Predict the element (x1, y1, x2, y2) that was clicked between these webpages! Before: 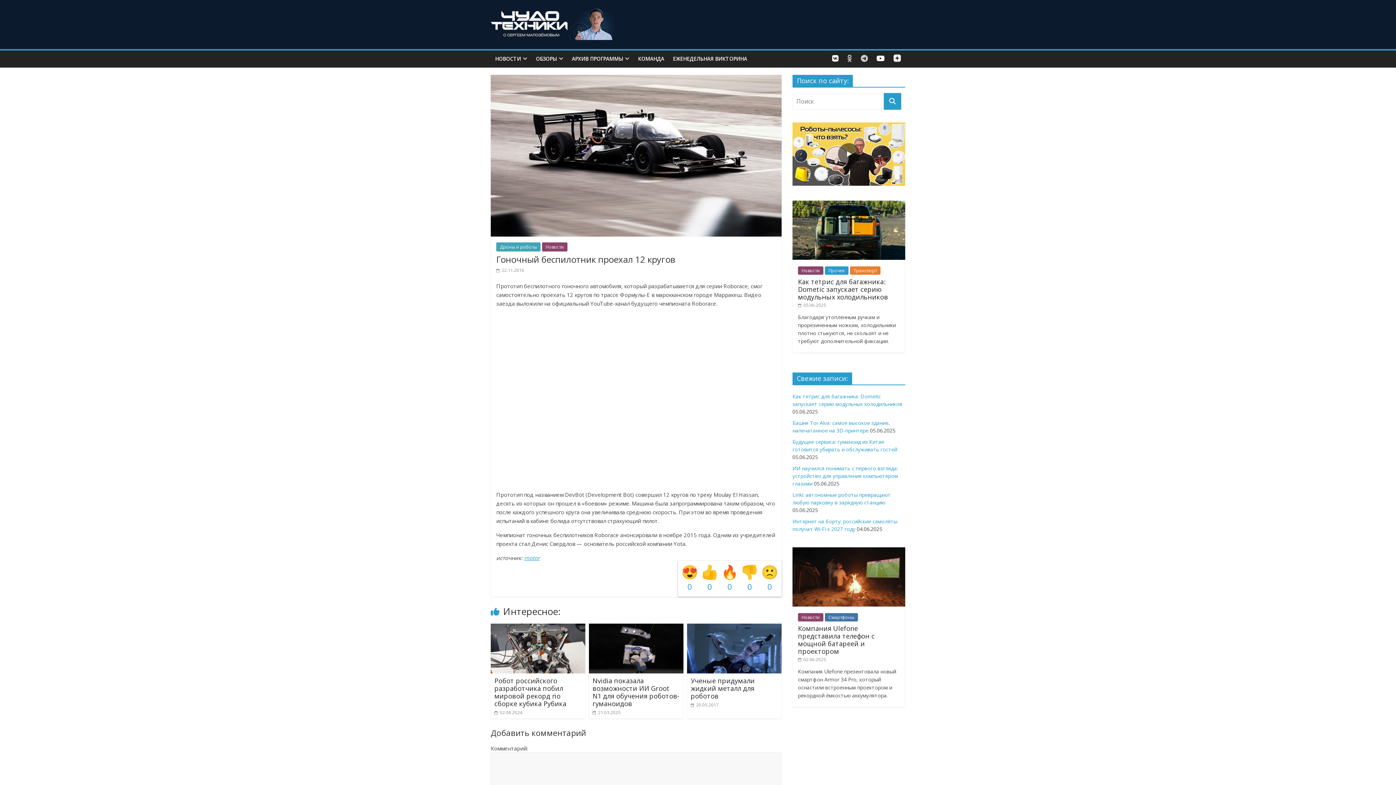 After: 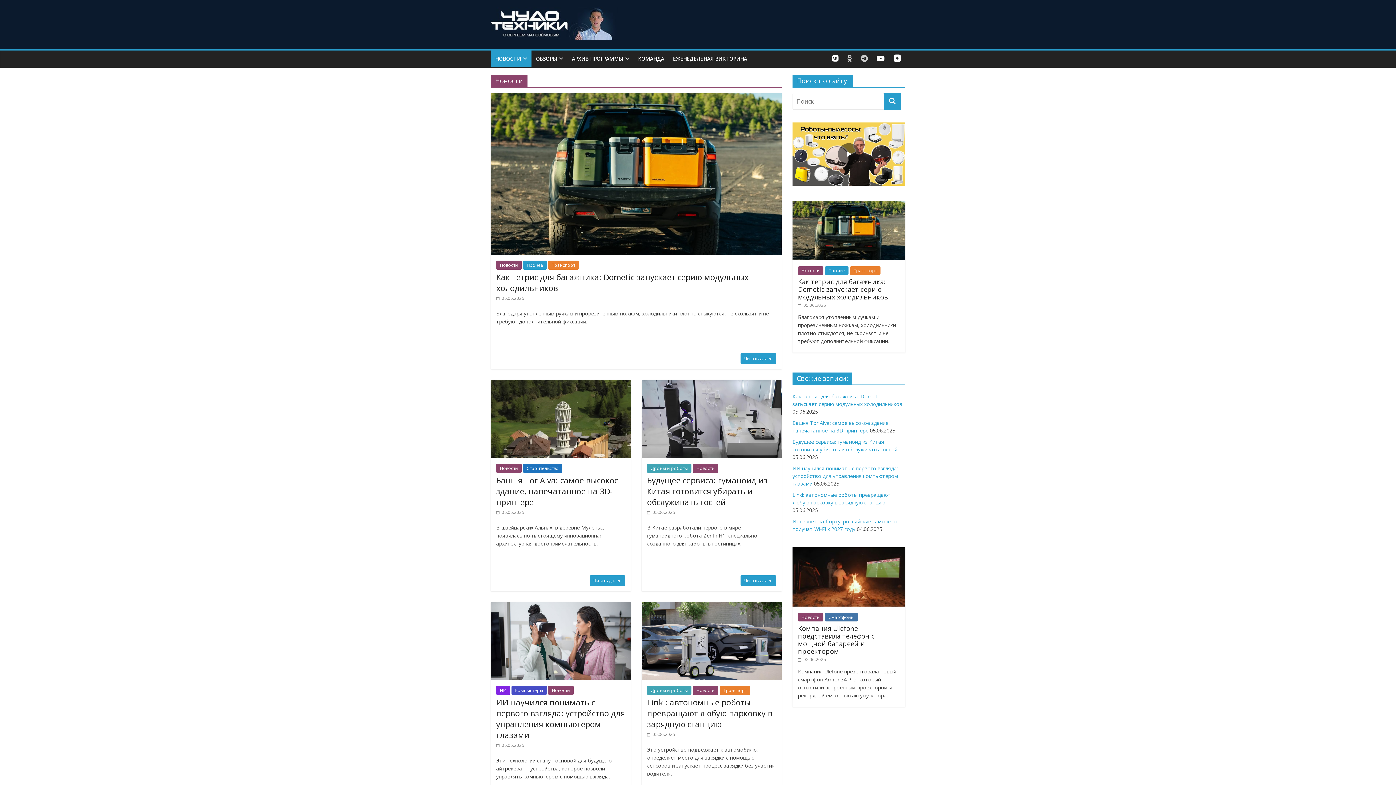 Action: label: Новости bbox: (542, 242, 567, 251)